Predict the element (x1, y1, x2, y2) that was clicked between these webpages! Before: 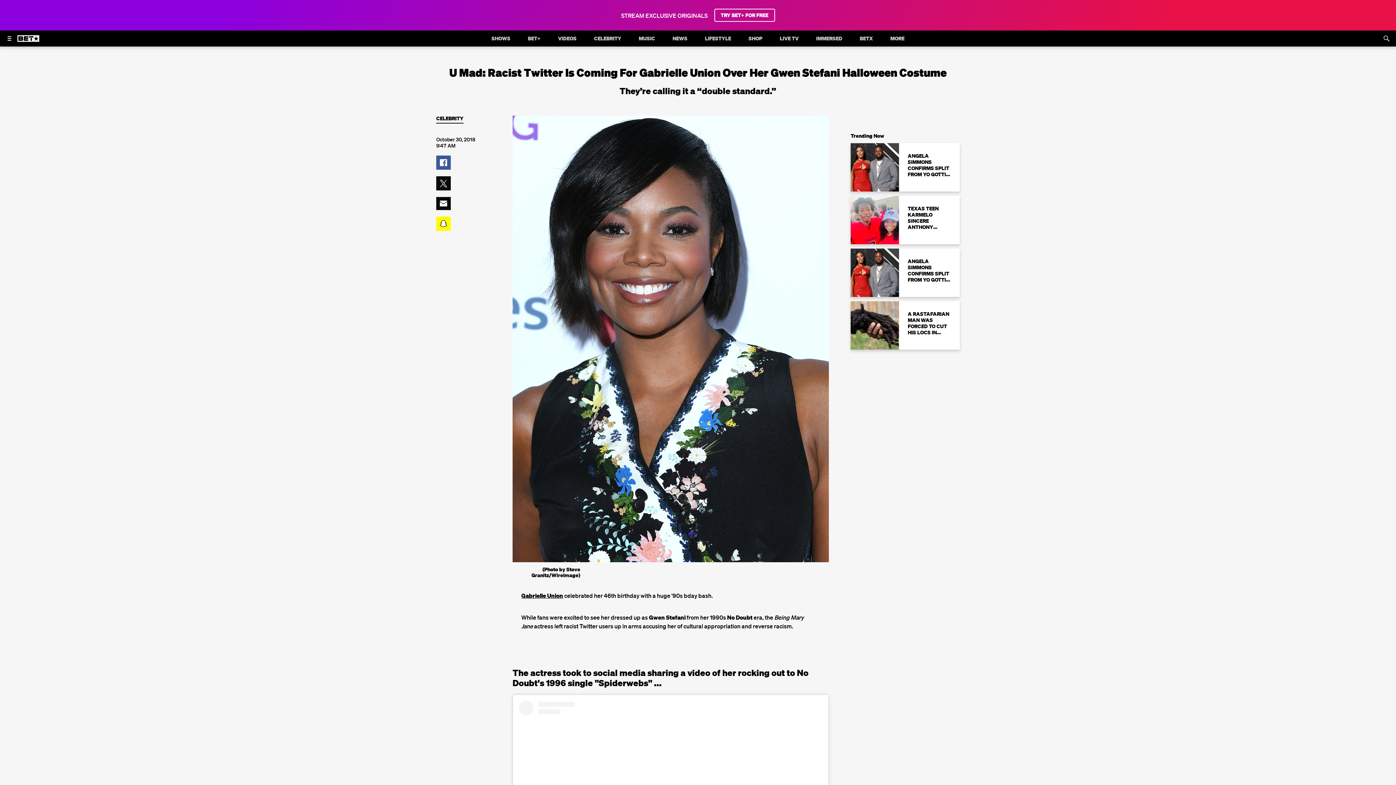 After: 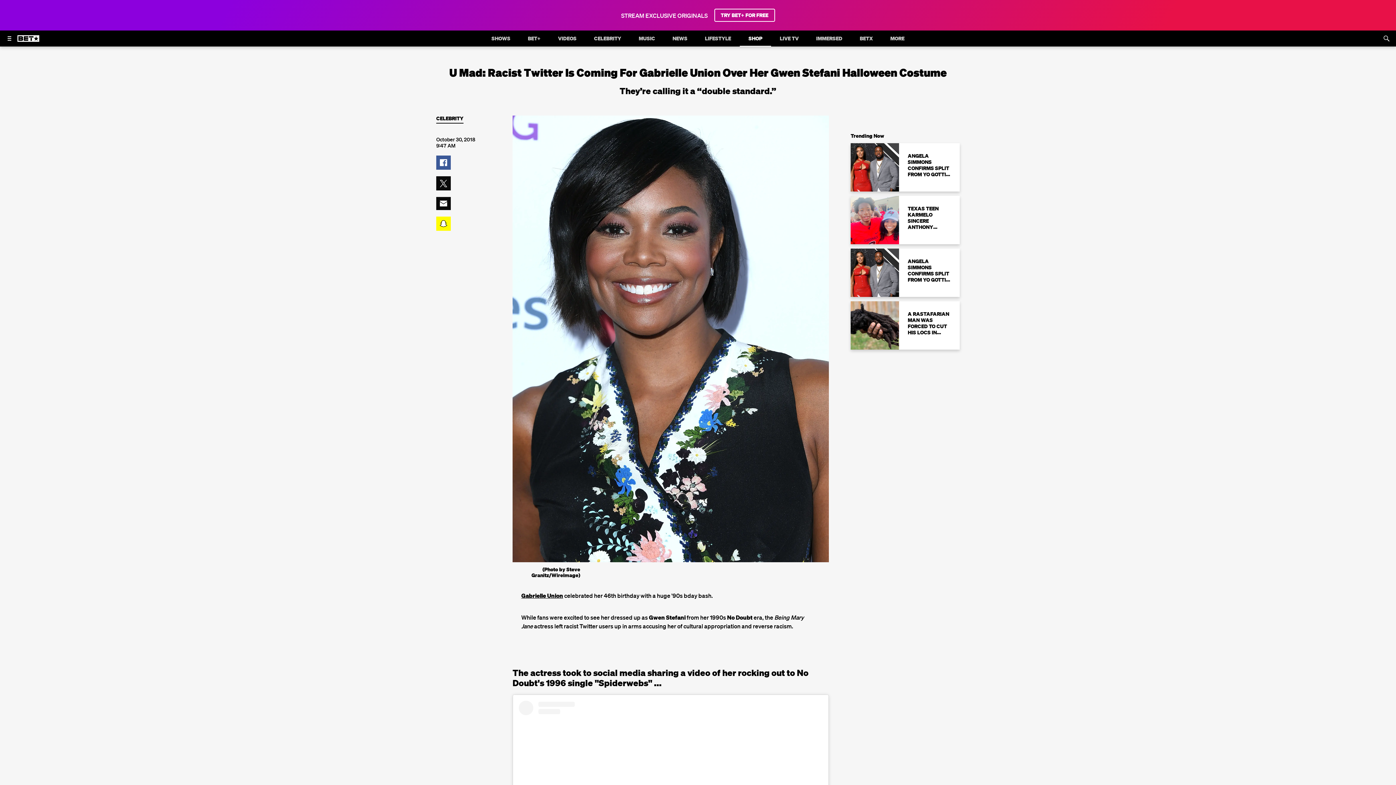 Action: bbox: (744, 38, 766, 54) label: SHOP